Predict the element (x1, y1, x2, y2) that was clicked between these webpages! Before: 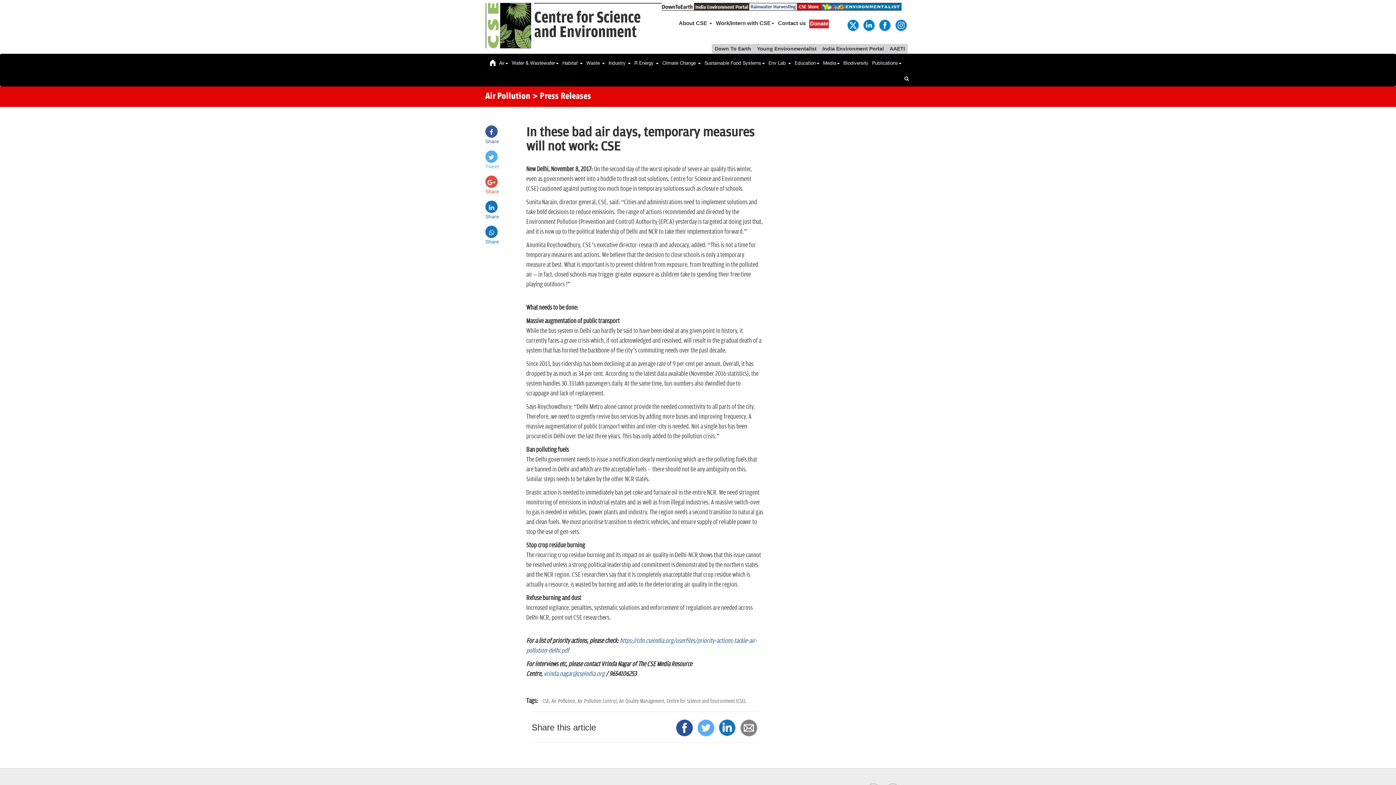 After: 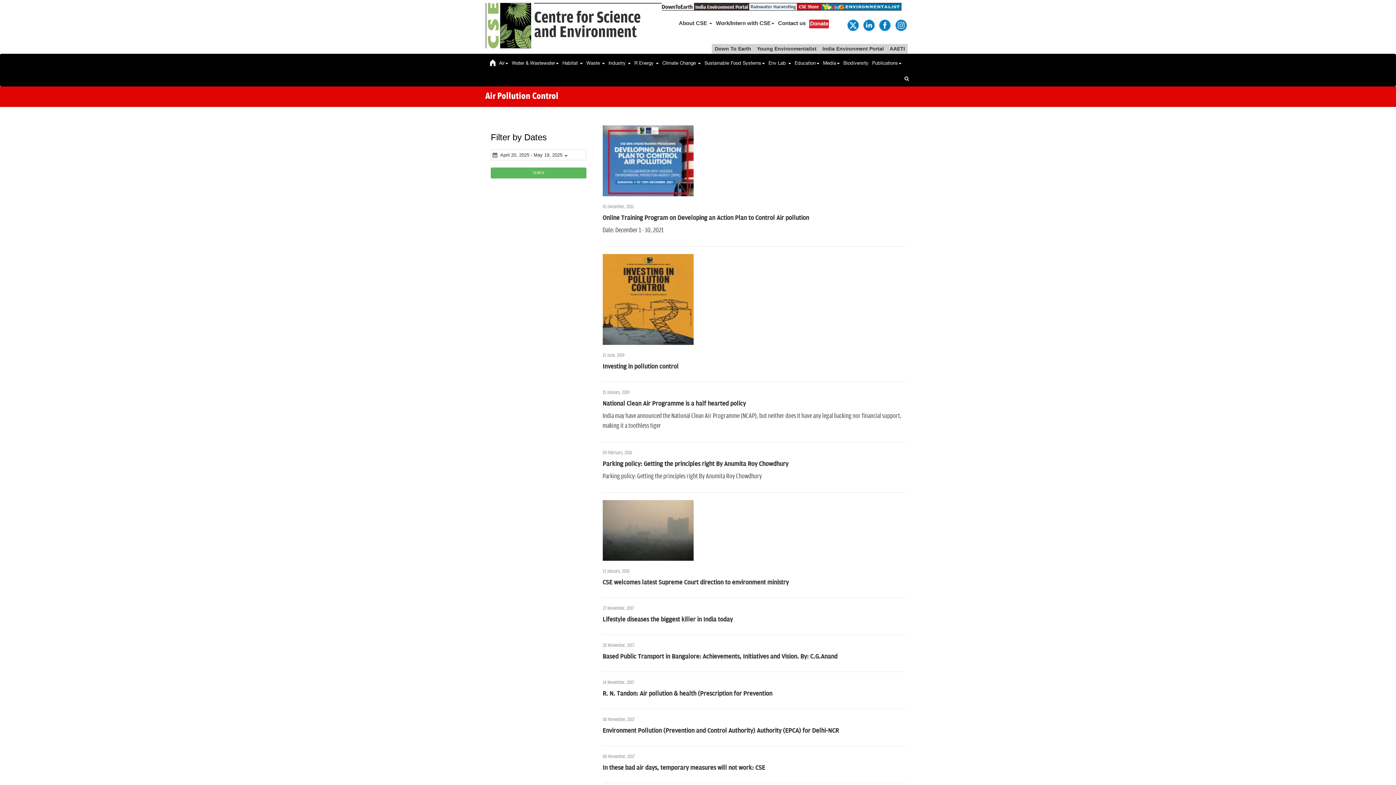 Action: label: Air Pollution Control,  bbox: (577, 698, 619, 704)